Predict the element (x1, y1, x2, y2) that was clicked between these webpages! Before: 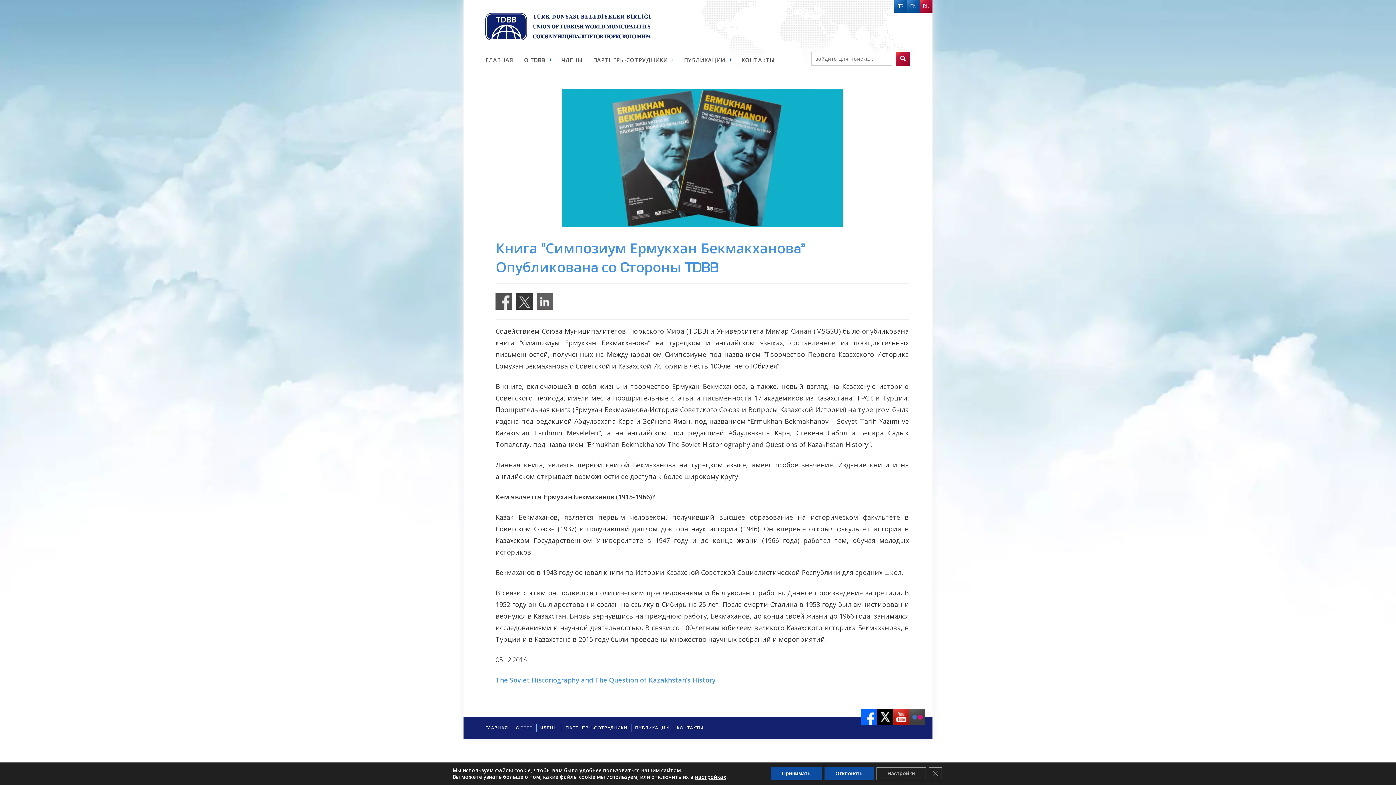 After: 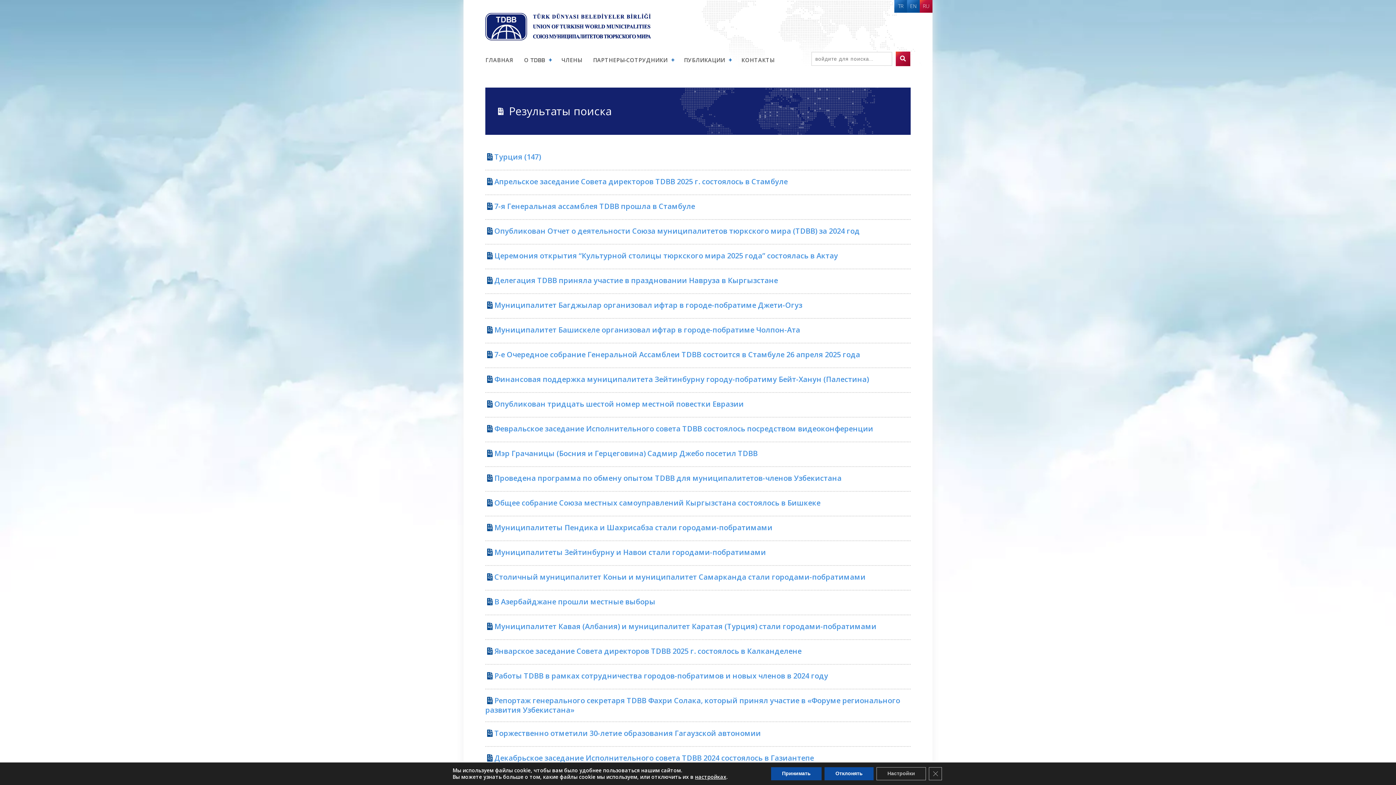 Action: bbox: (895, 51, 910, 66) label: search